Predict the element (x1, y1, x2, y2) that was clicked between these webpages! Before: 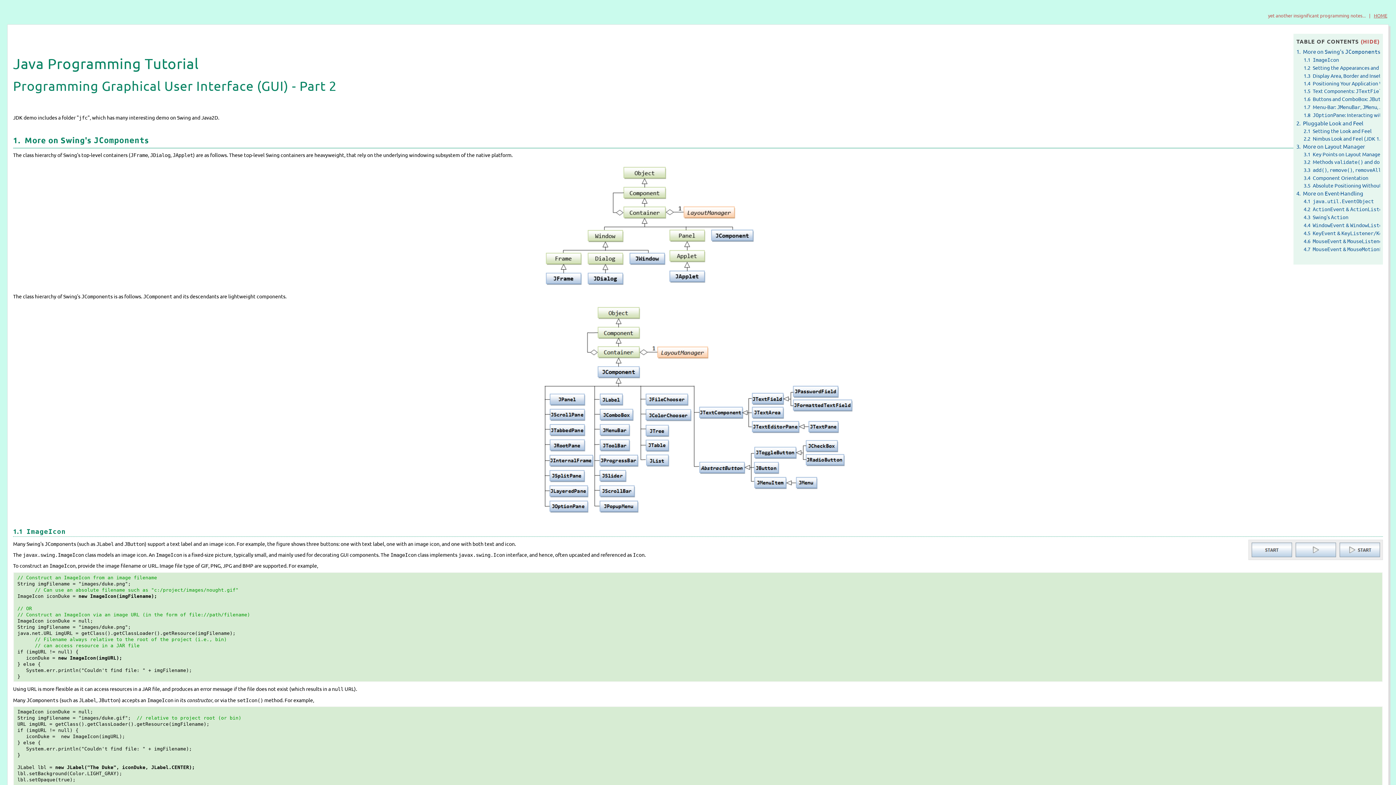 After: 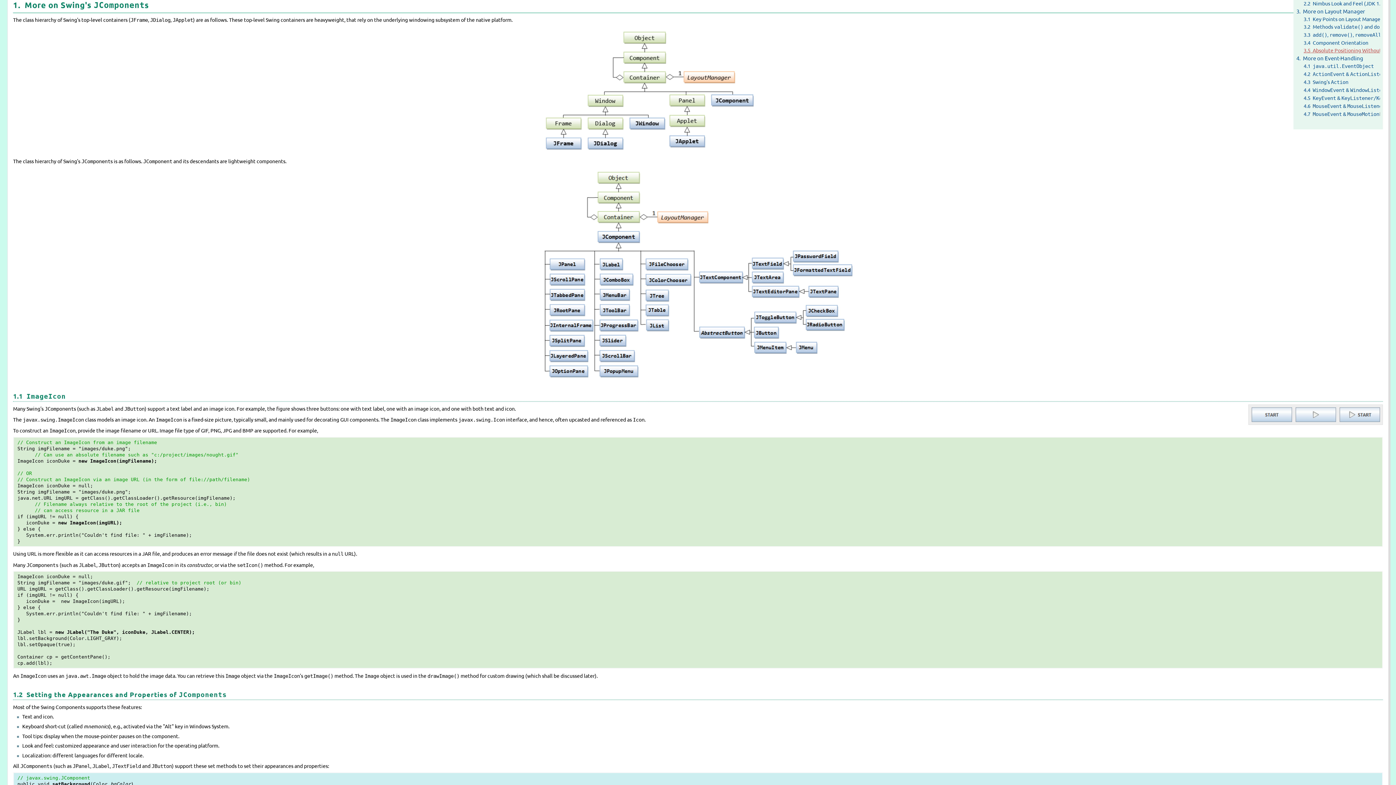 Action: label: 1.  More on Swing's JComponents bbox: (1296, 47, 1380, 54)